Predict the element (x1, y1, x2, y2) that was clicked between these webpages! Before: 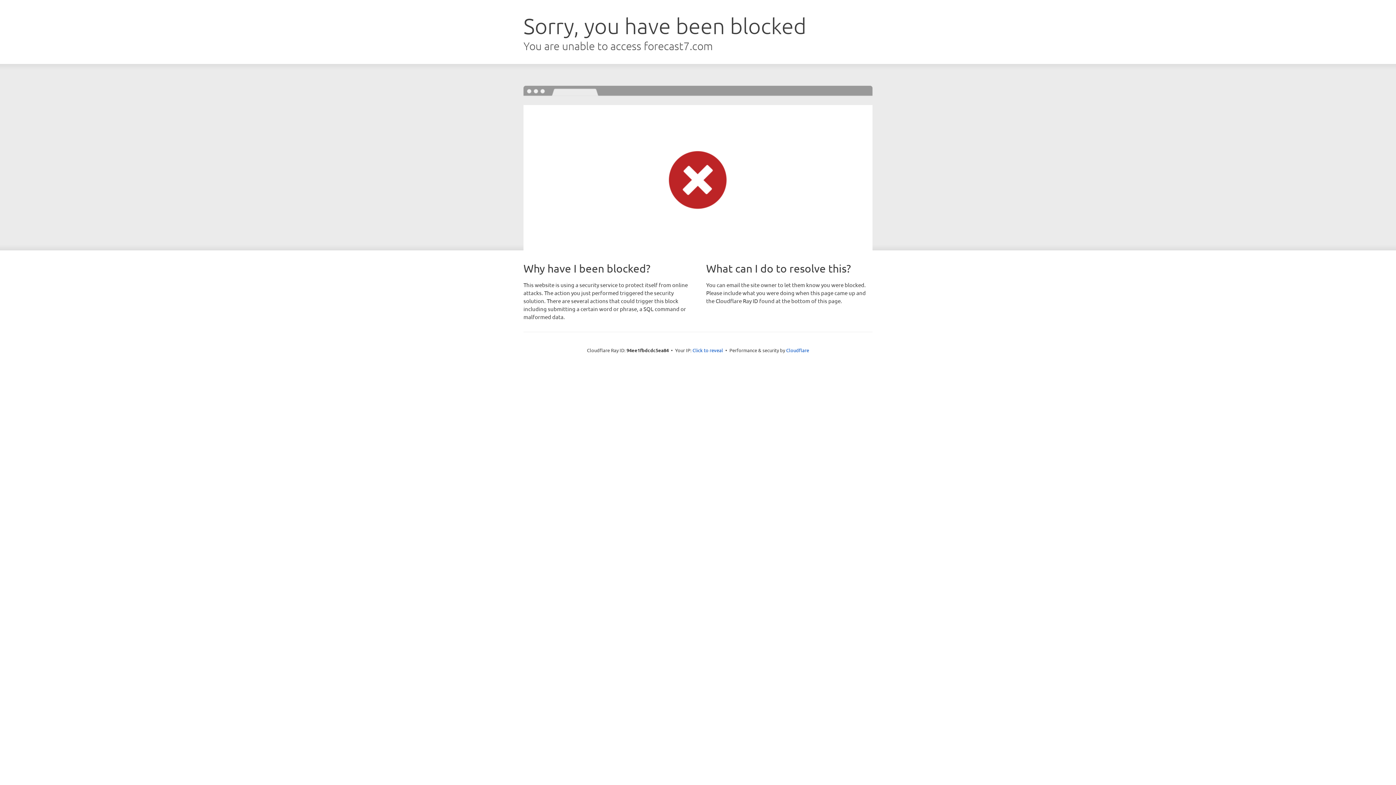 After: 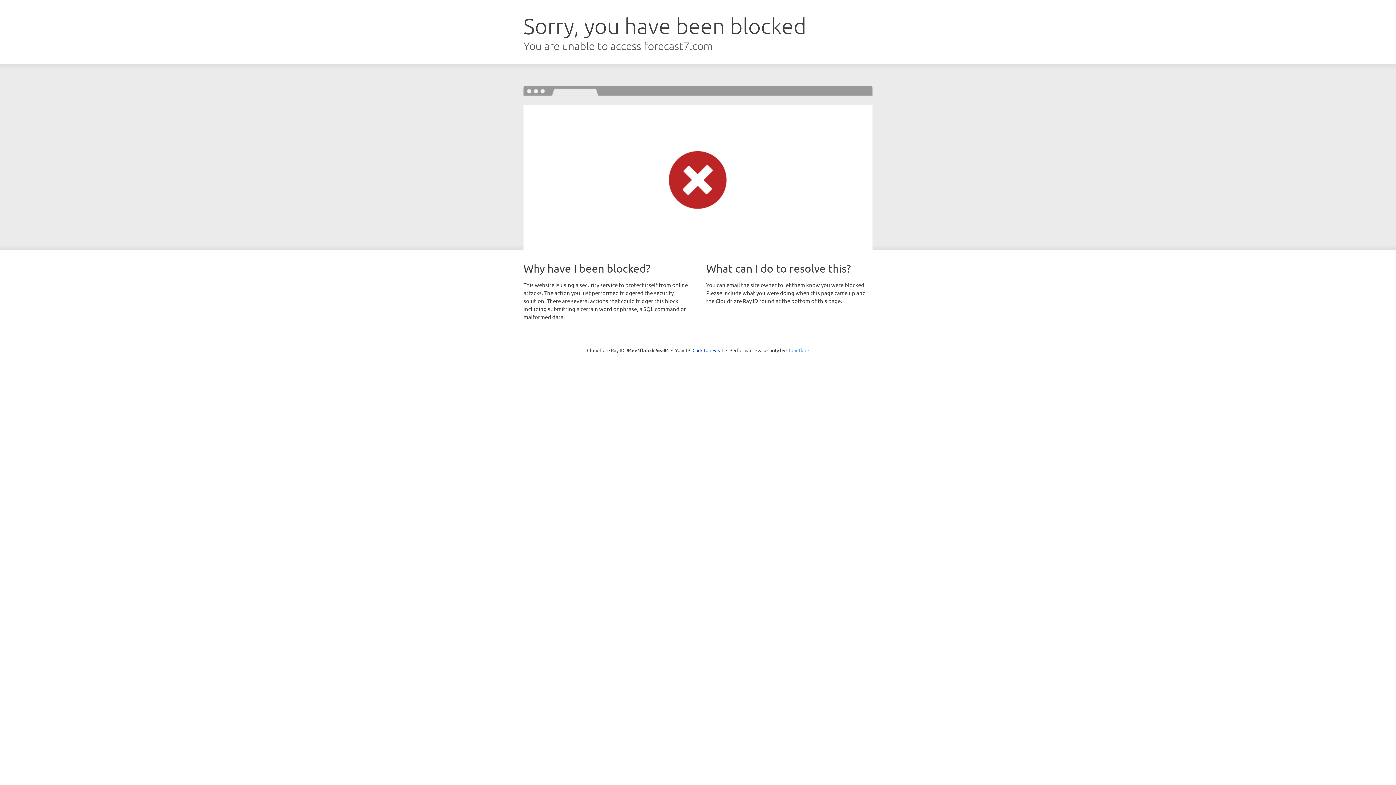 Action: bbox: (786, 347, 809, 353) label: Cloudflare